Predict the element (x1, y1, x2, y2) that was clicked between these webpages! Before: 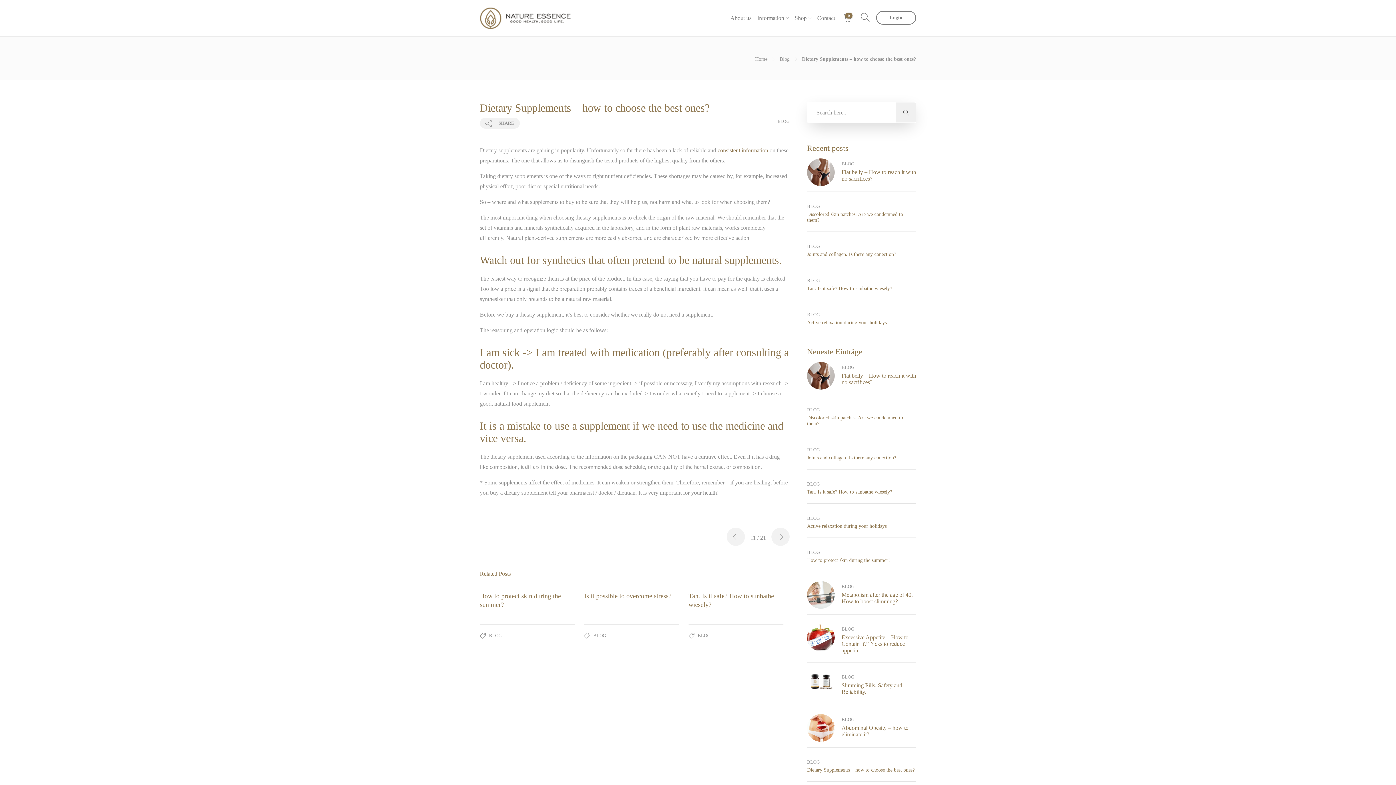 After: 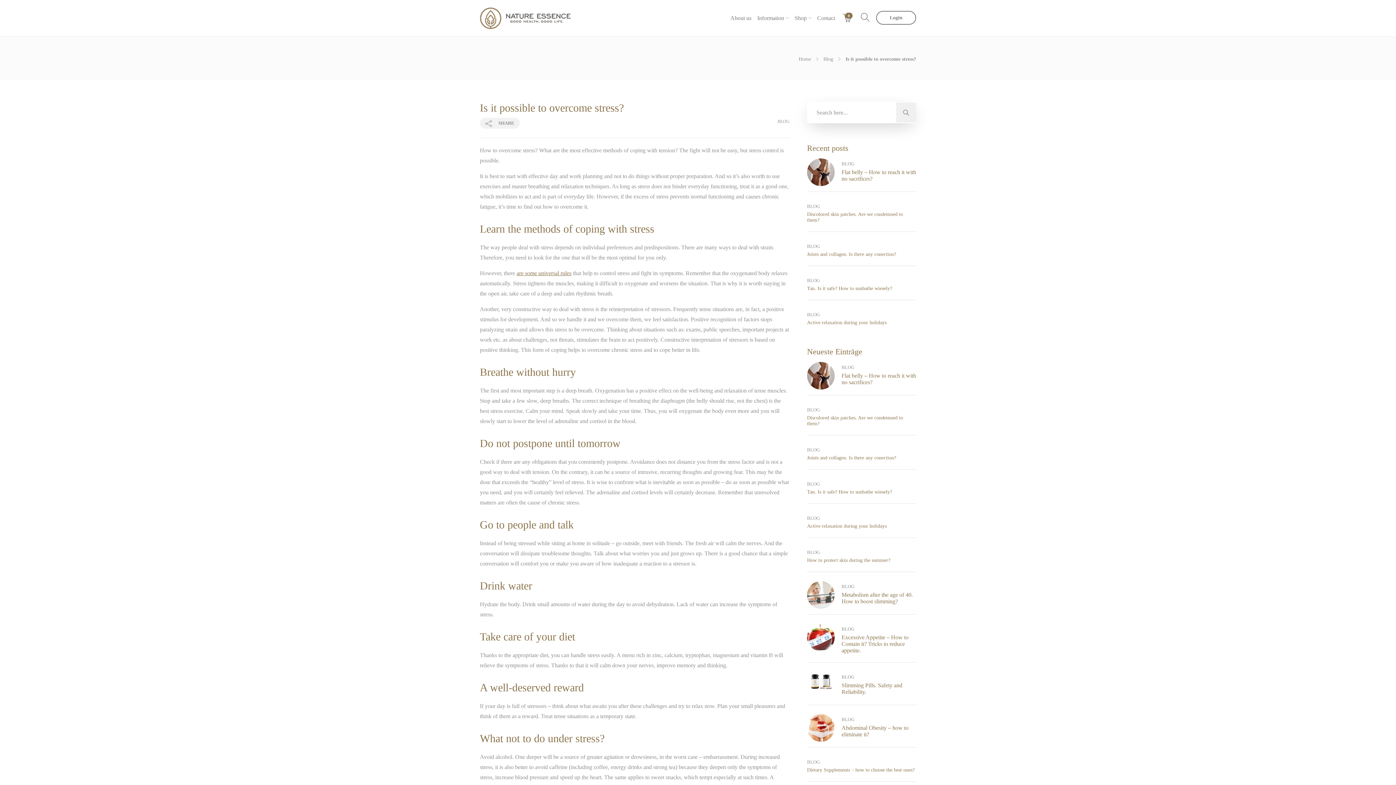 Action: bbox: (584, 592, 679, 621) label: Is it possible to overcome stress?